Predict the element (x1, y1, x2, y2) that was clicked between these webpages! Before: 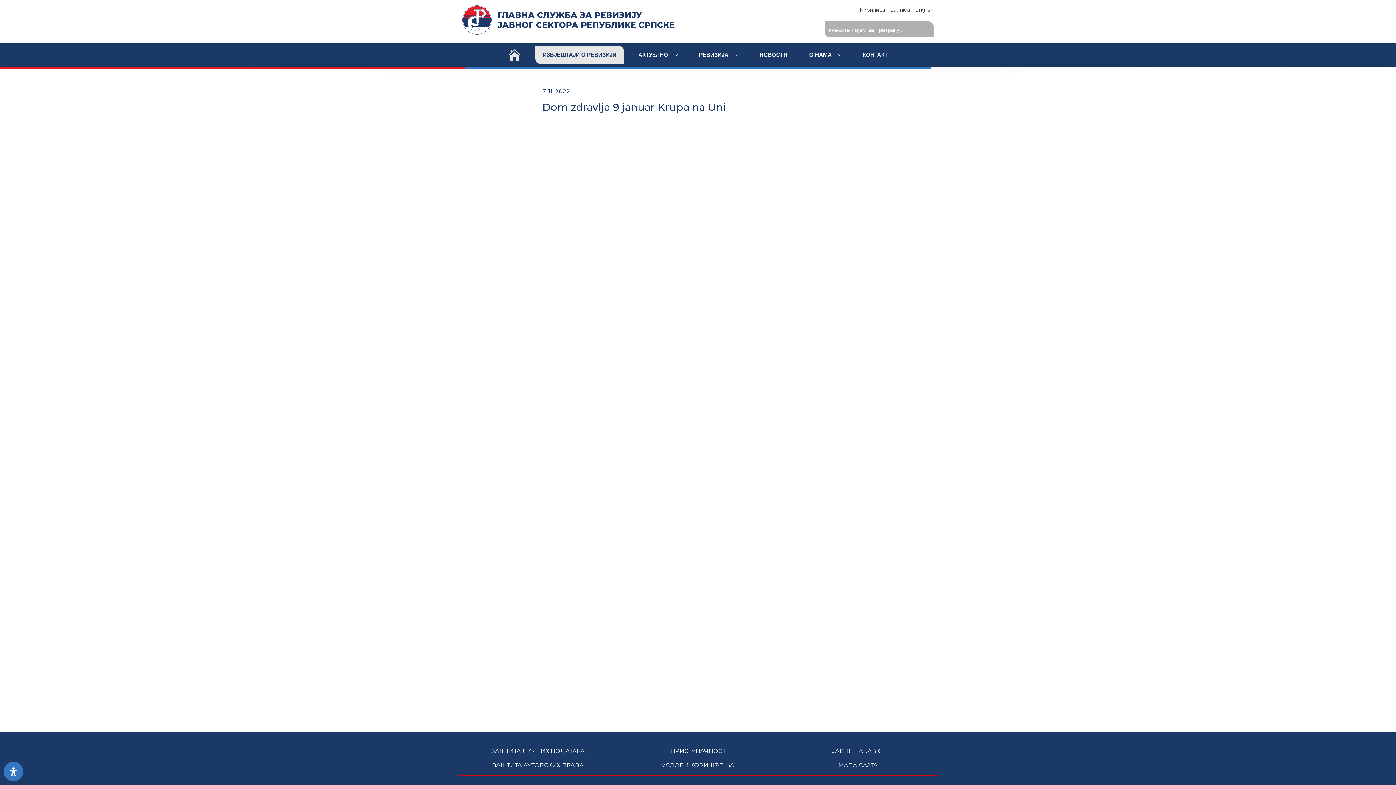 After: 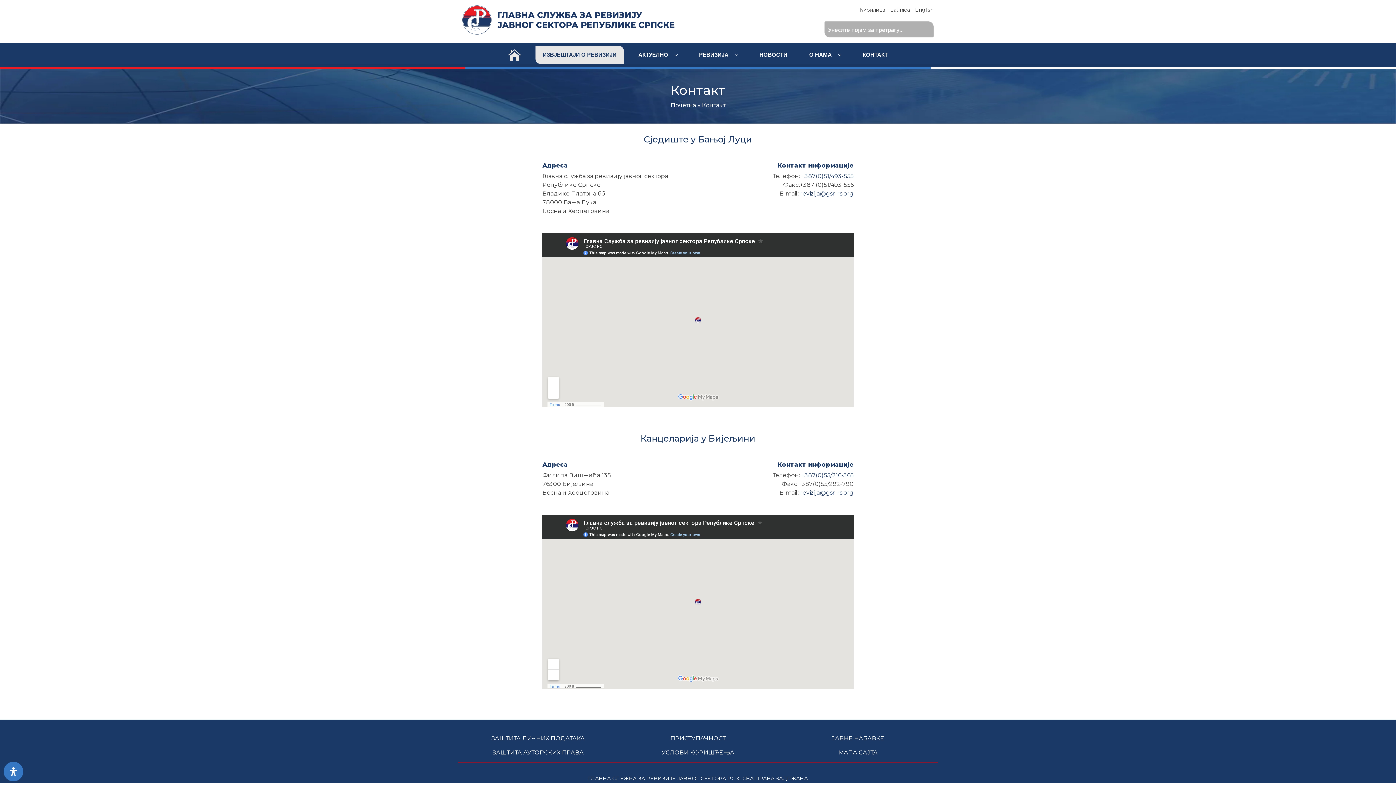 Action: bbox: (855, 45, 895, 64) label: КОНТАКТ